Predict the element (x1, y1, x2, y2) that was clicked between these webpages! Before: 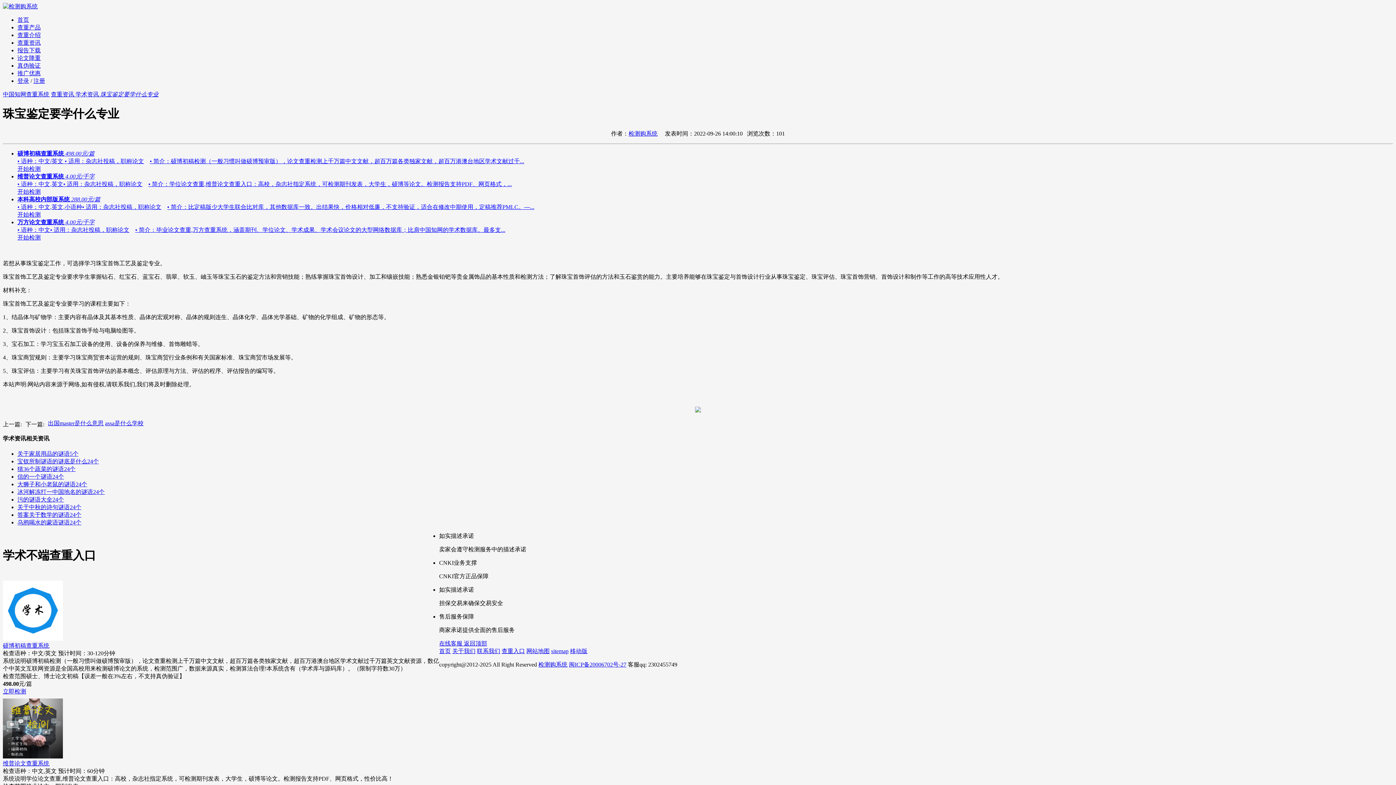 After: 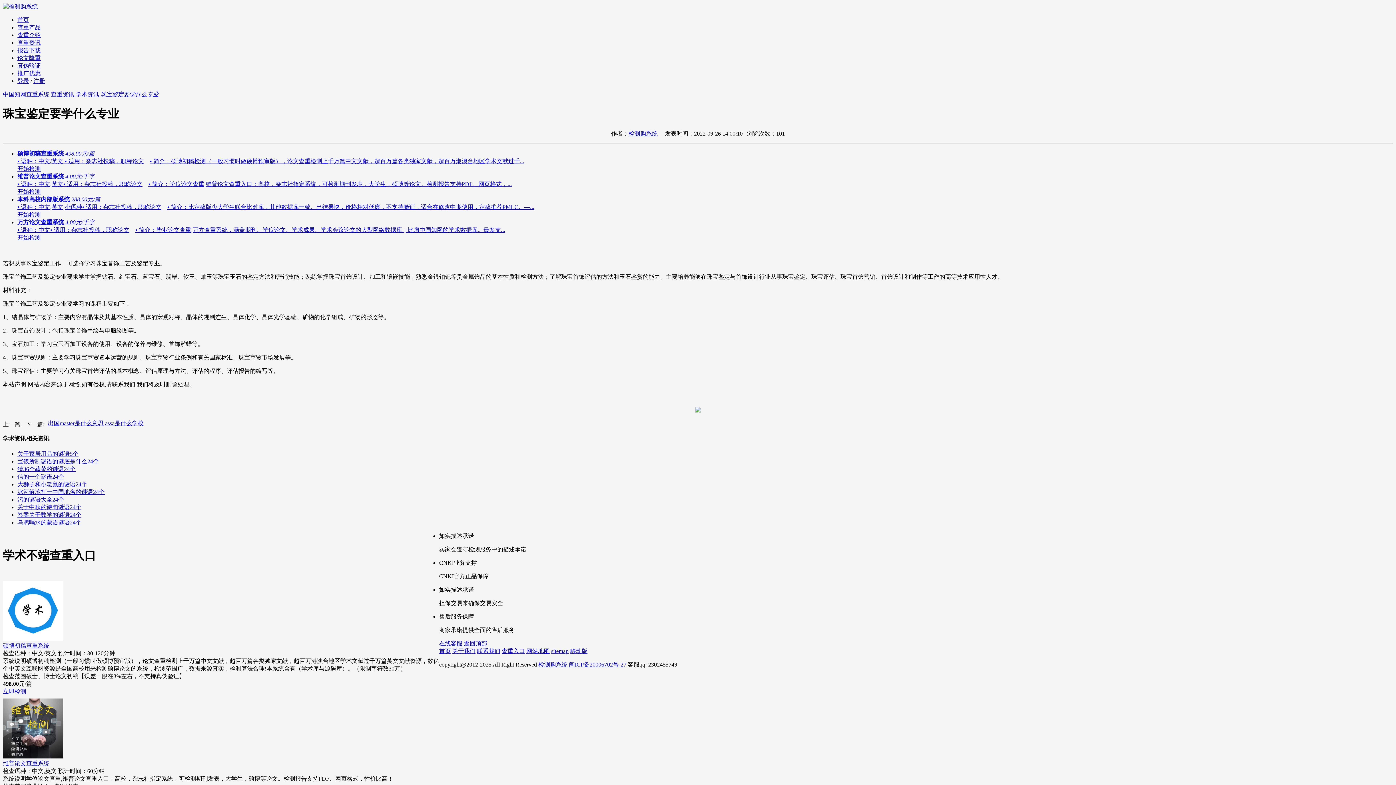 Action: label: 冰河解冻打一中国地名的谜语24个 bbox: (17, 489, 104, 495)